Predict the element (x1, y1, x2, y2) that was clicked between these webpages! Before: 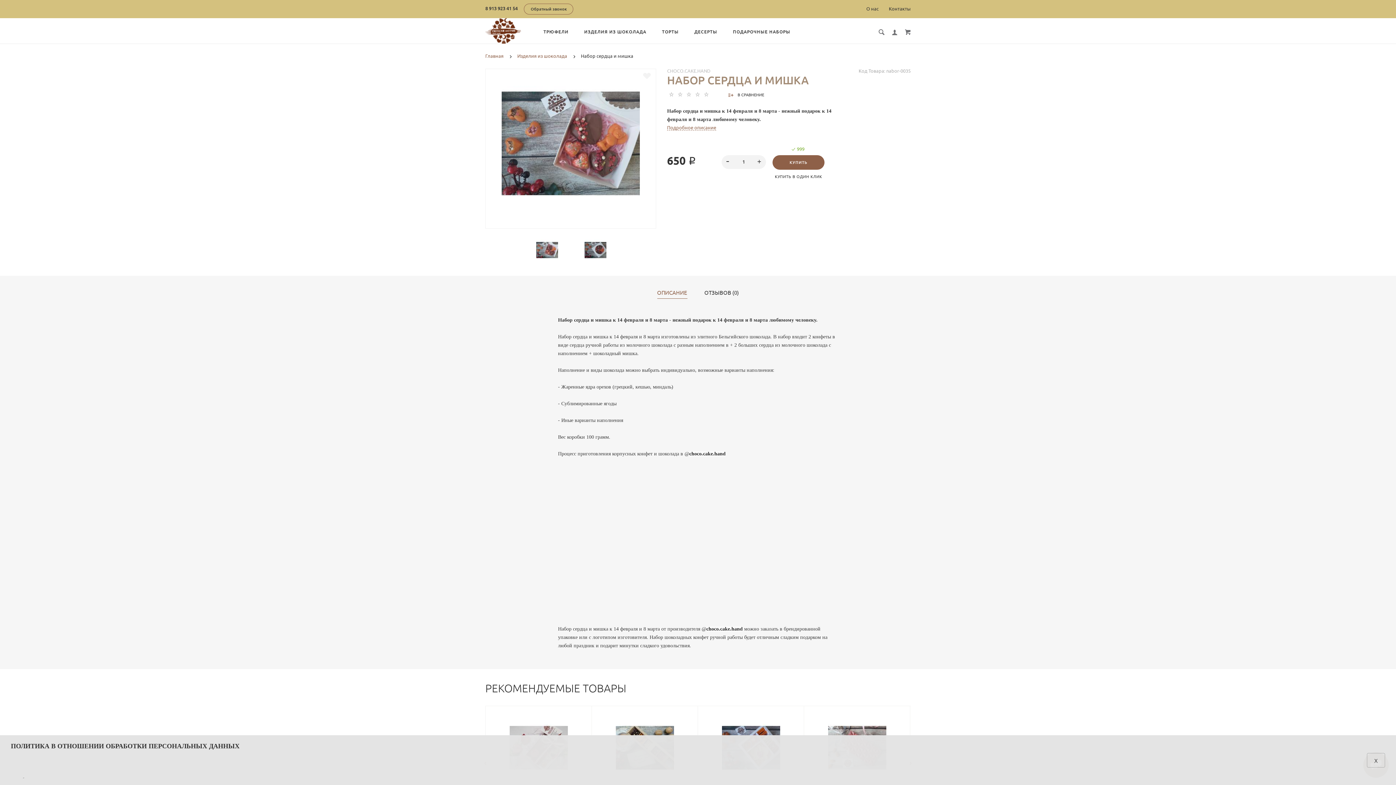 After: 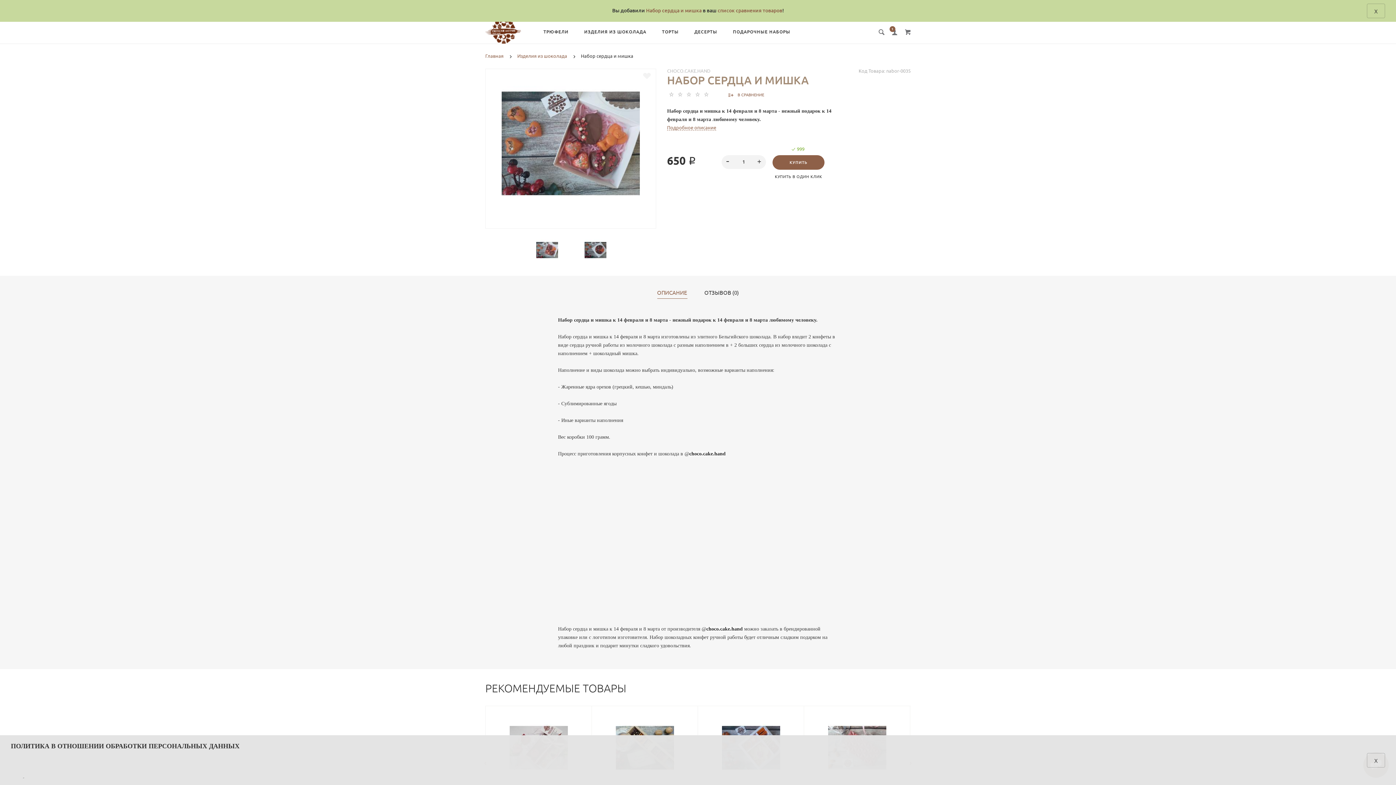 Action: label:  В СРАВНЕНИЕ bbox: (728, 92, 764, 97)